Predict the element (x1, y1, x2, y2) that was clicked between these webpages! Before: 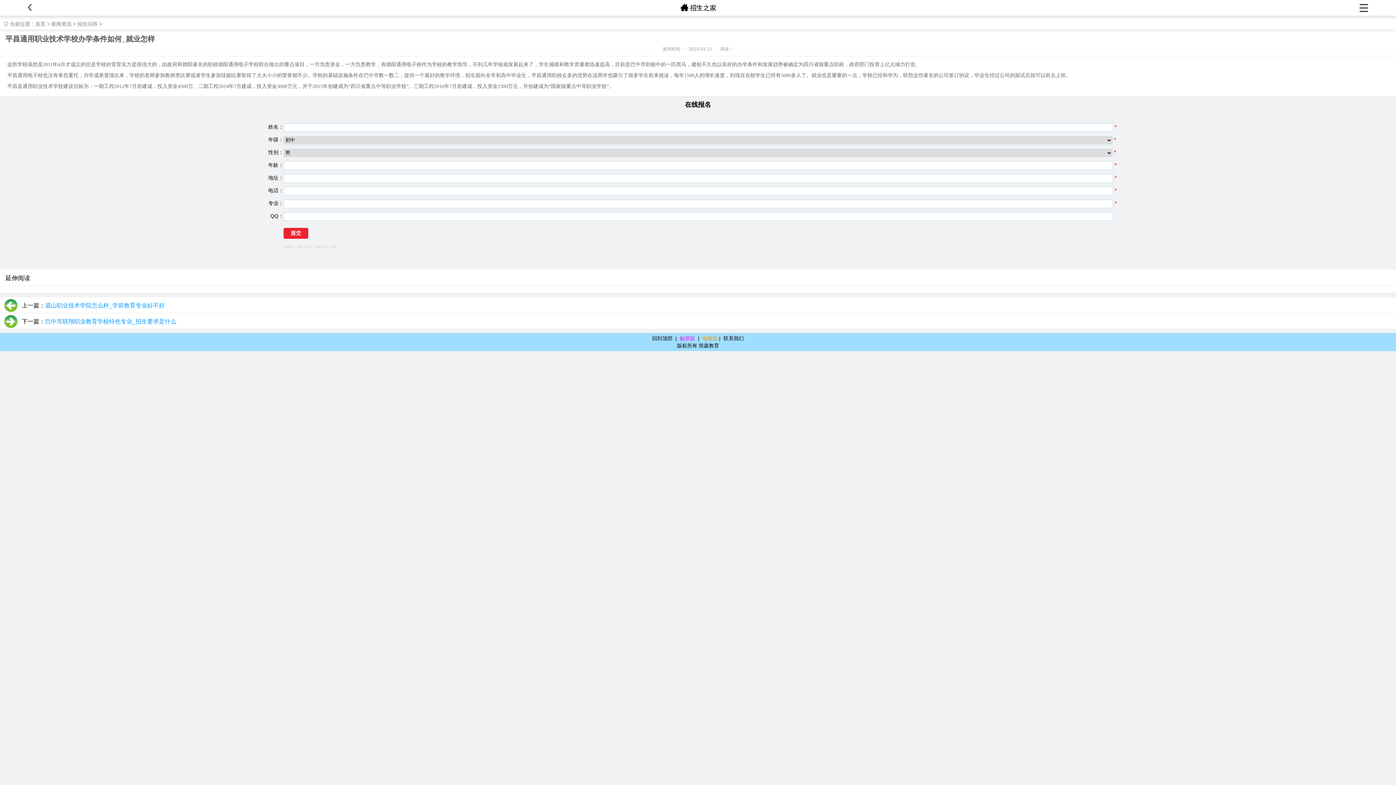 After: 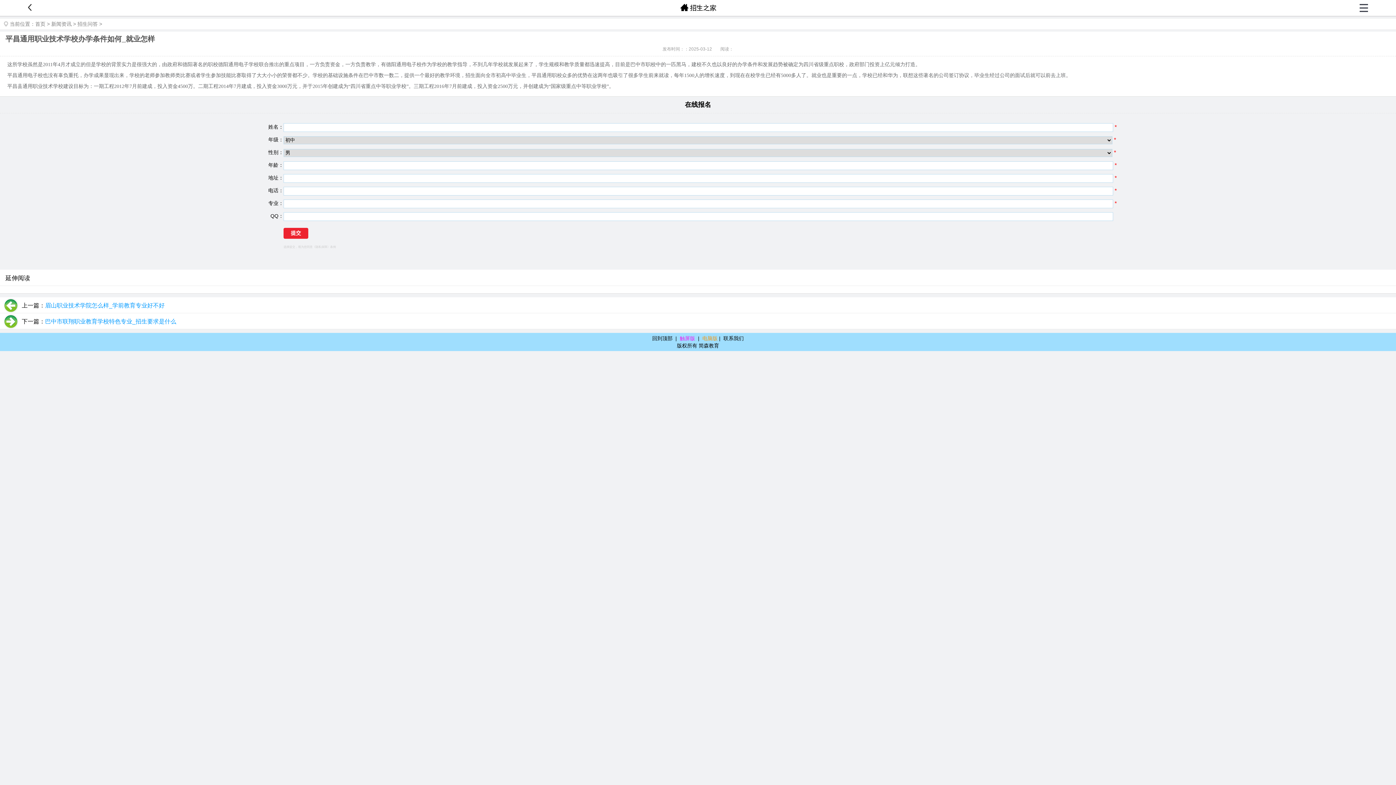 Action: label: 回到顶部 bbox: (652, 335, 672, 341)